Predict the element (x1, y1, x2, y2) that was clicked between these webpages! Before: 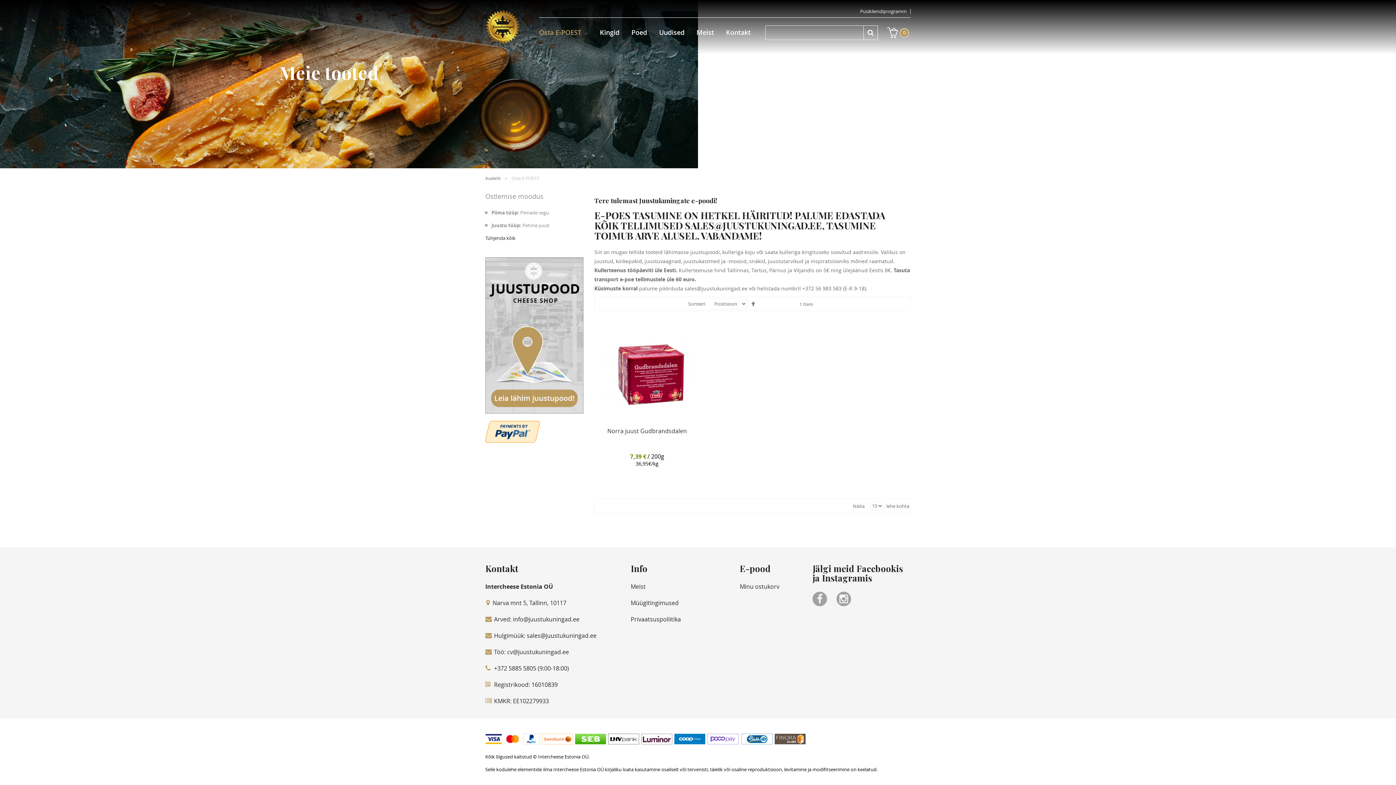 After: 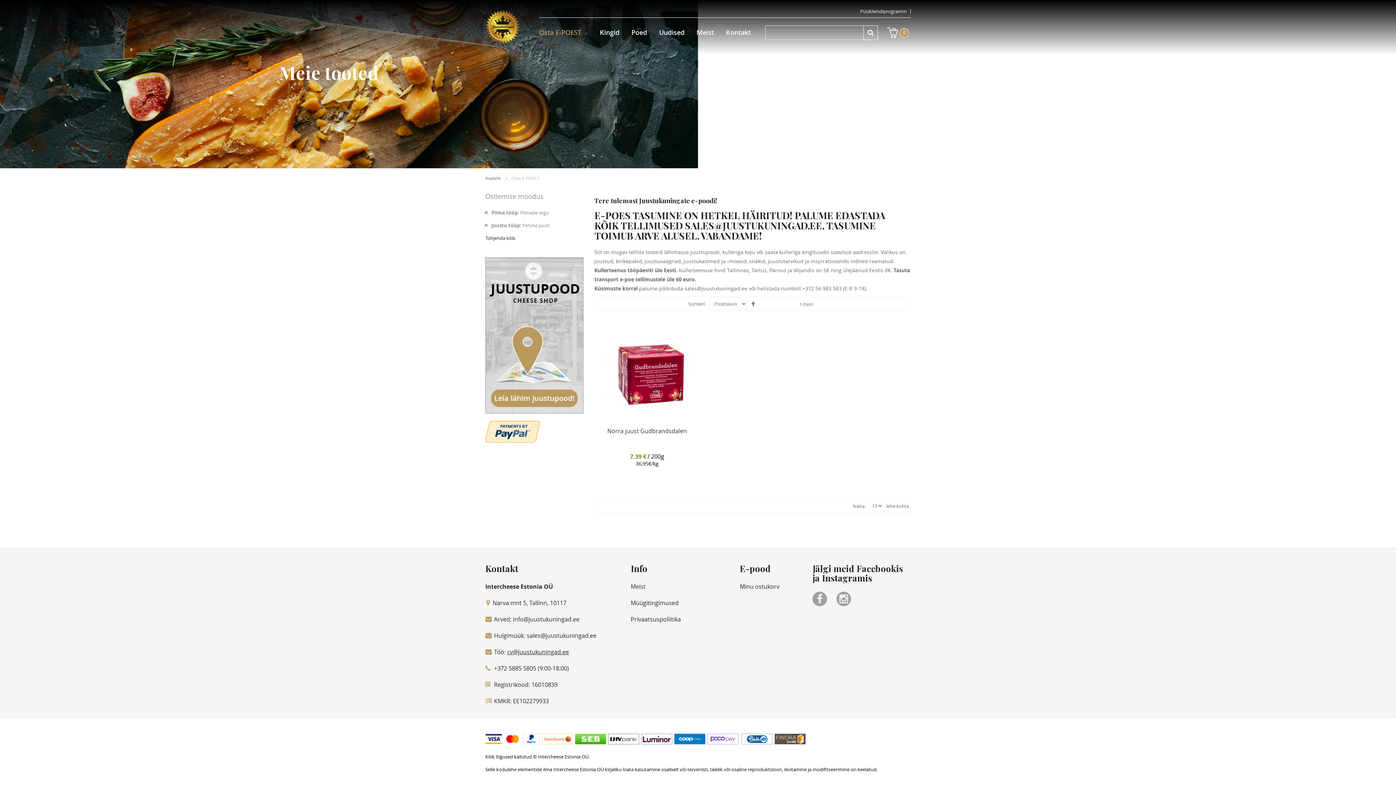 Action: label: cv@juustukuningad.ee bbox: (507, 648, 569, 656)